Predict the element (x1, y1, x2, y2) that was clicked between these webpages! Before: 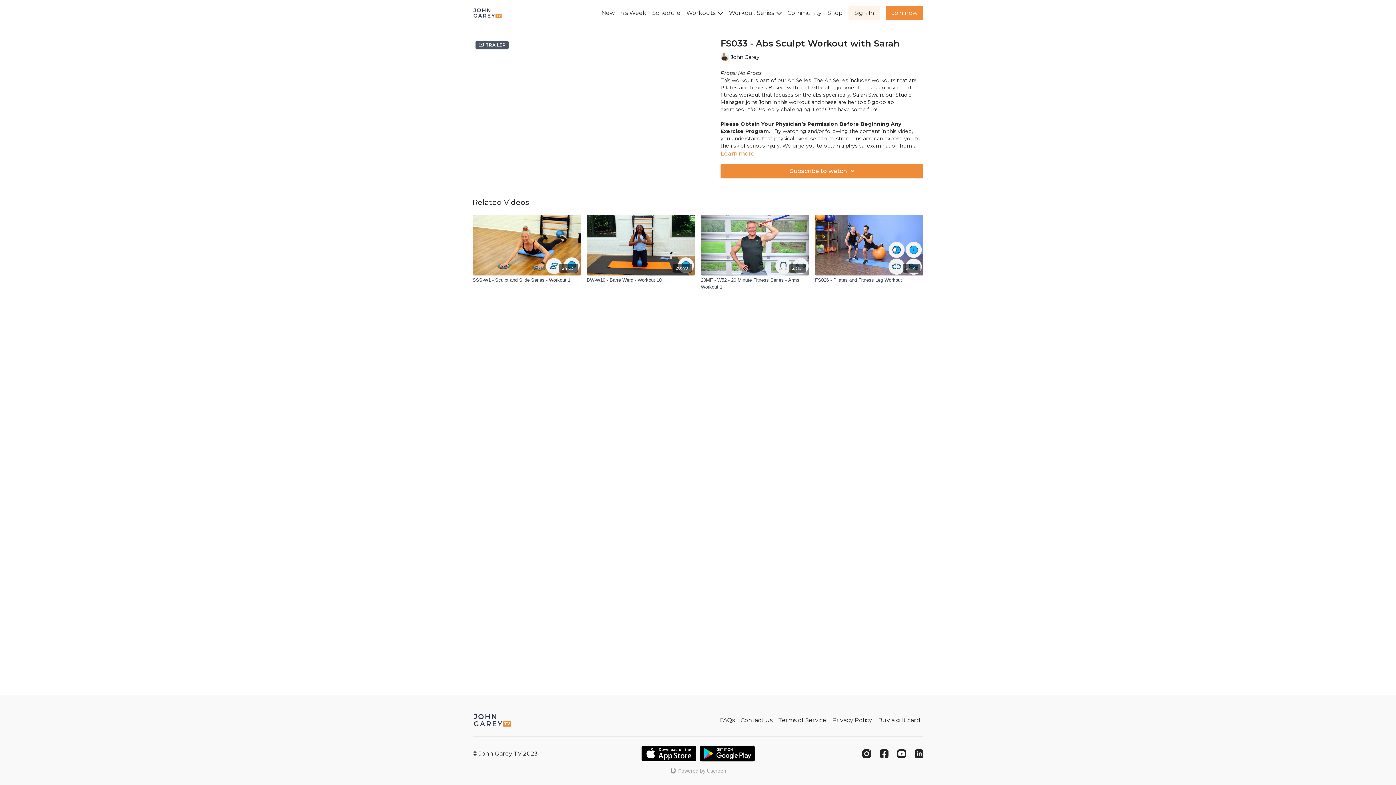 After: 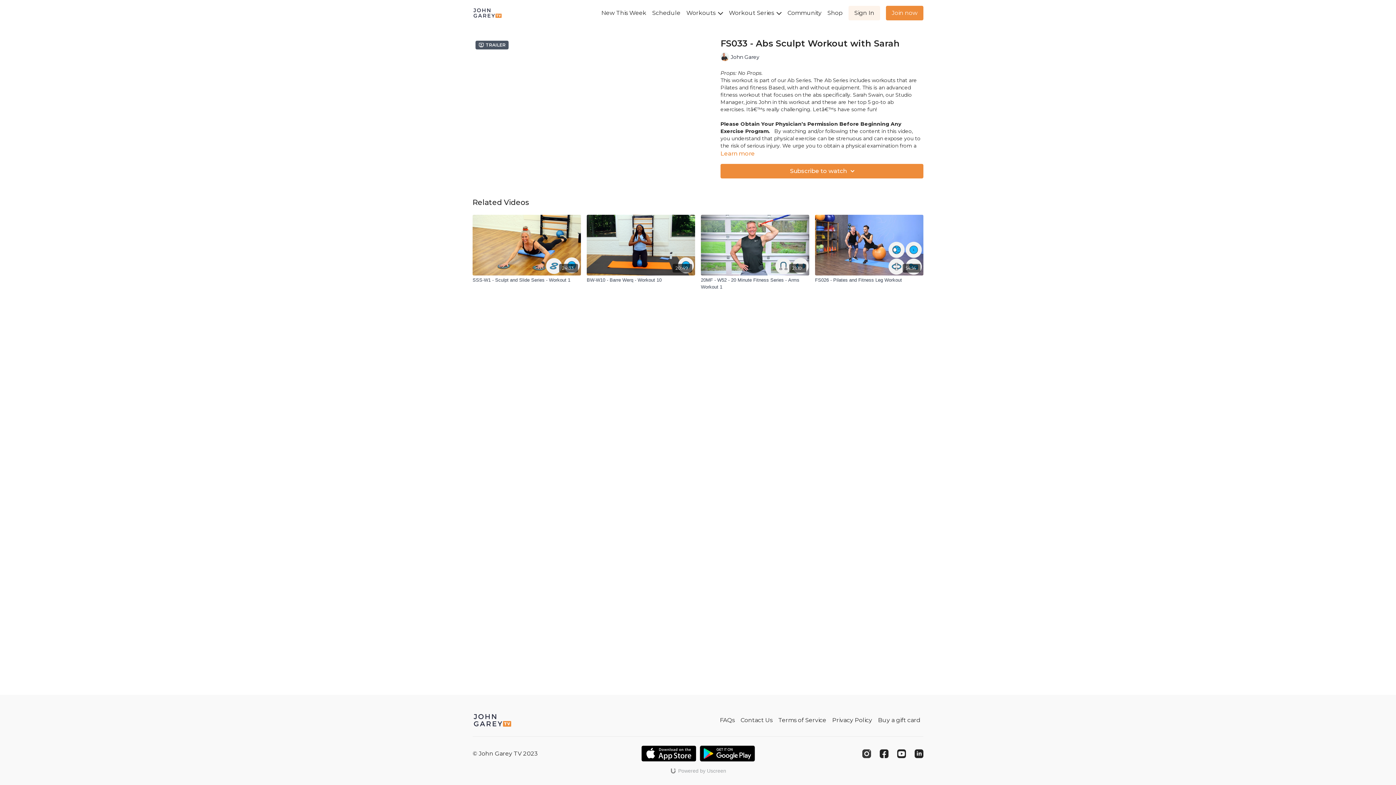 Action: label: Instagram bbox: (862, 749, 871, 758)